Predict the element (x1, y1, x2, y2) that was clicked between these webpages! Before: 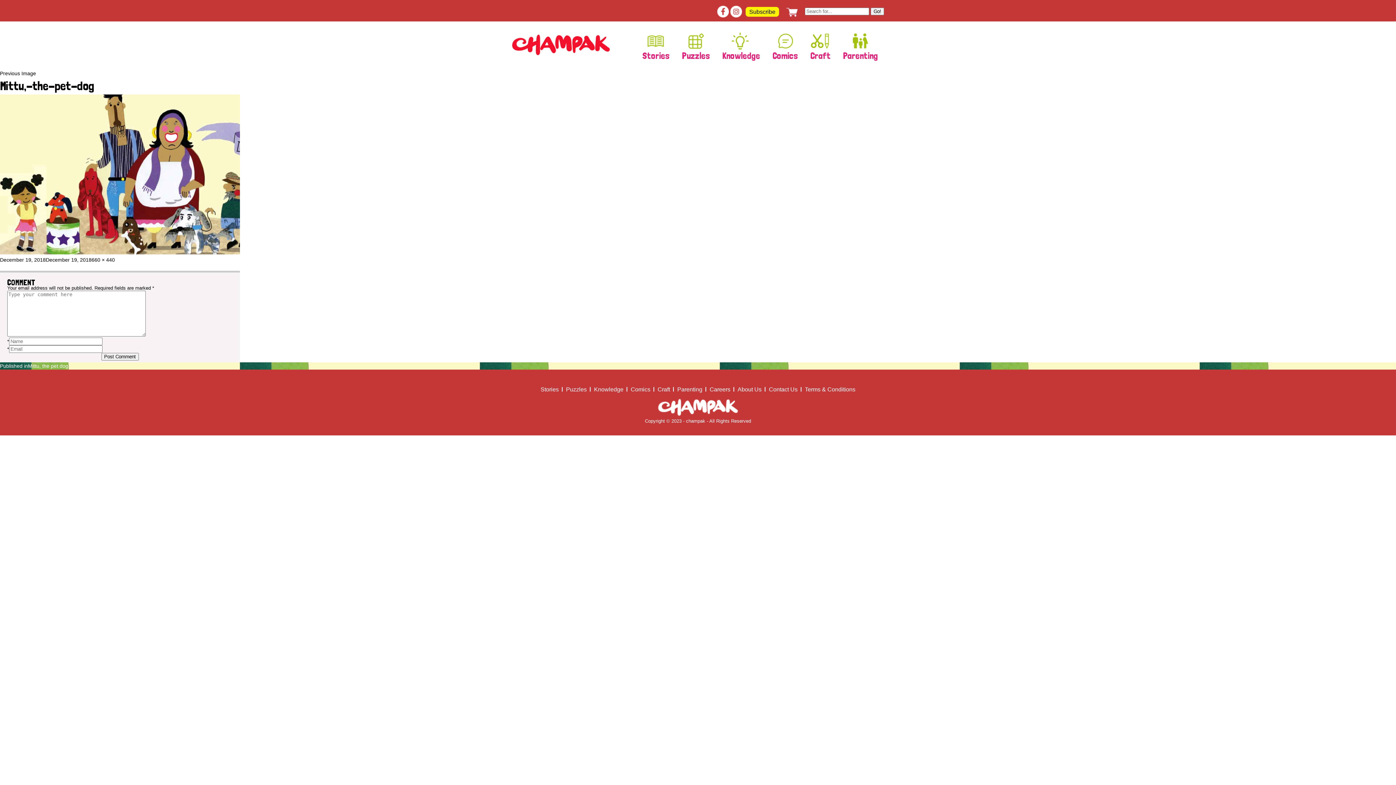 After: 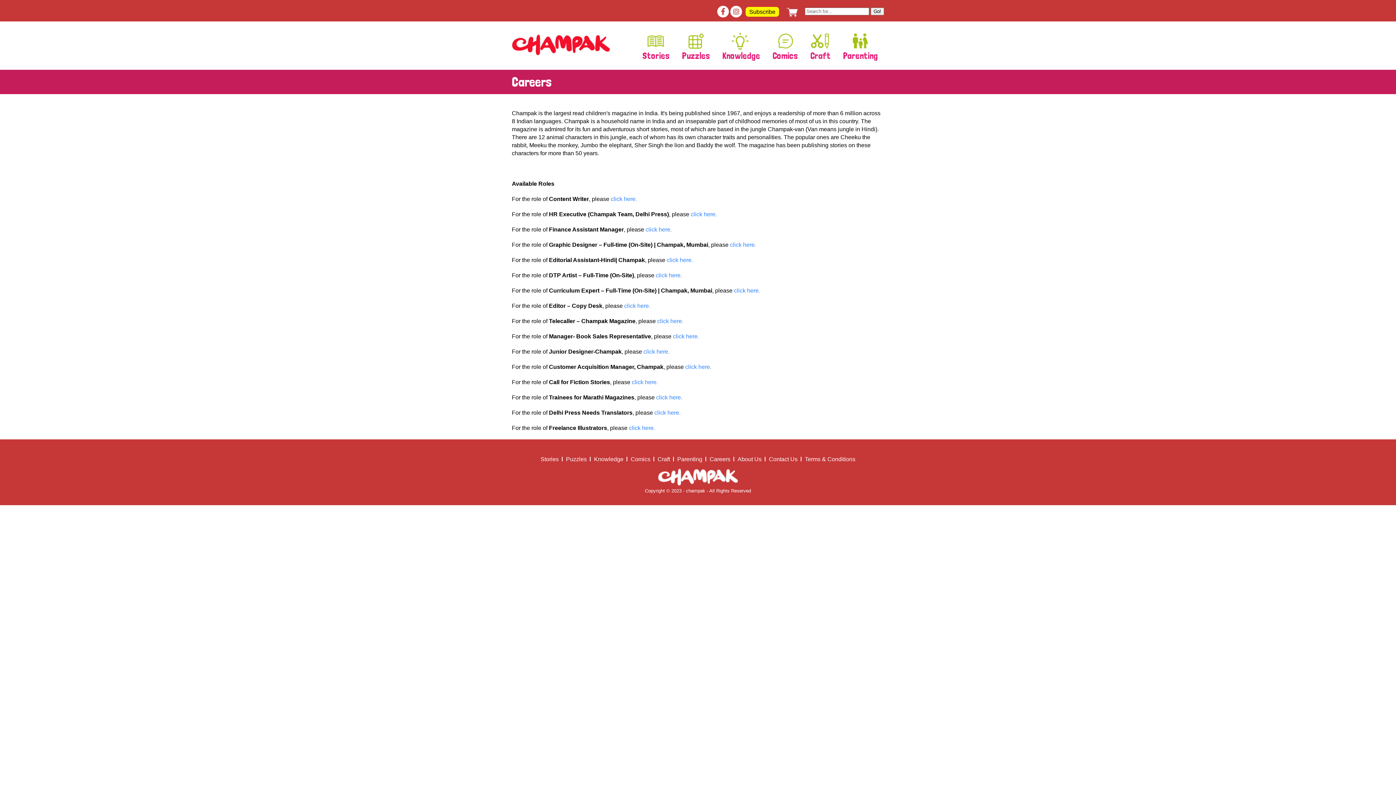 Action: label: Careers bbox: (709, 386, 730, 392)